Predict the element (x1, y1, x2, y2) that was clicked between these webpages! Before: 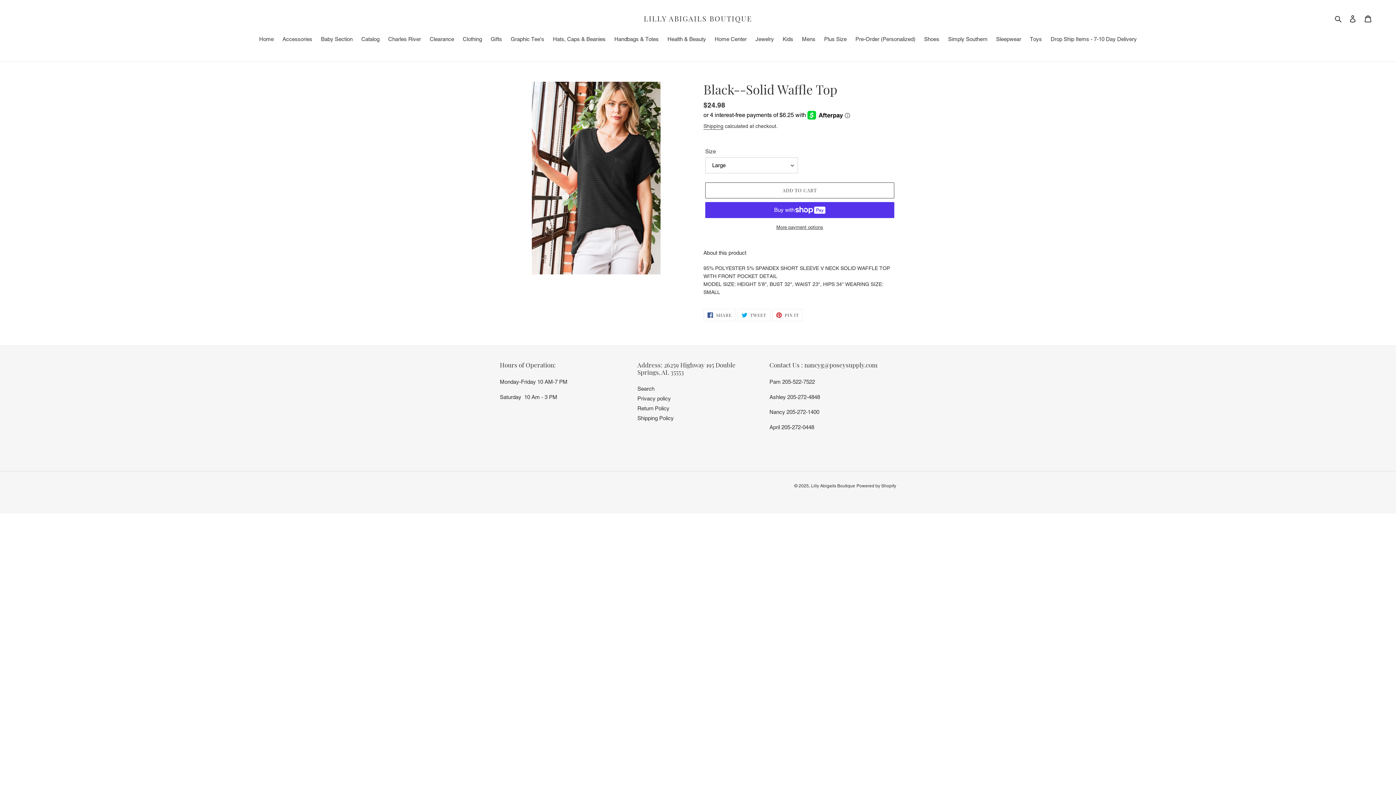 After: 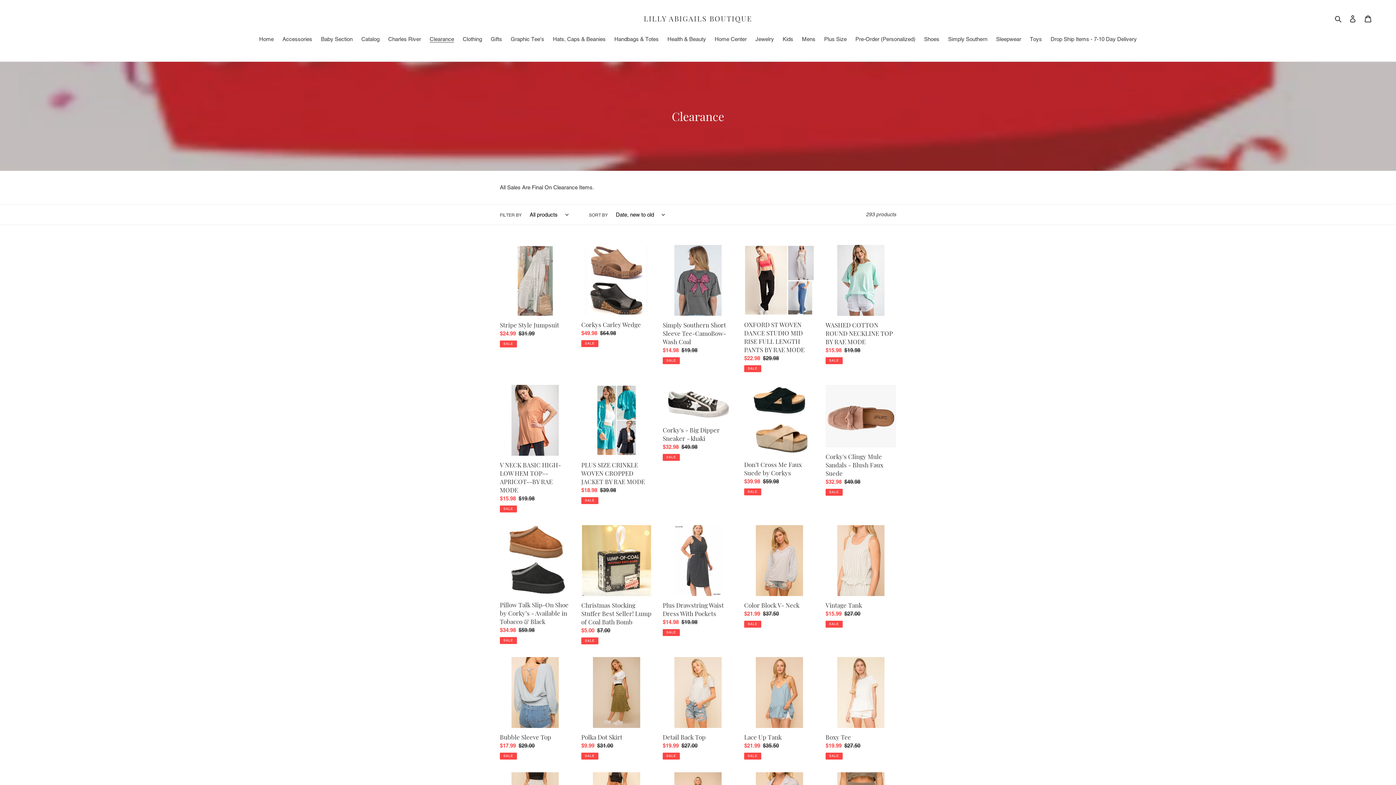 Action: bbox: (426, 35, 457, 44) label: Clearance